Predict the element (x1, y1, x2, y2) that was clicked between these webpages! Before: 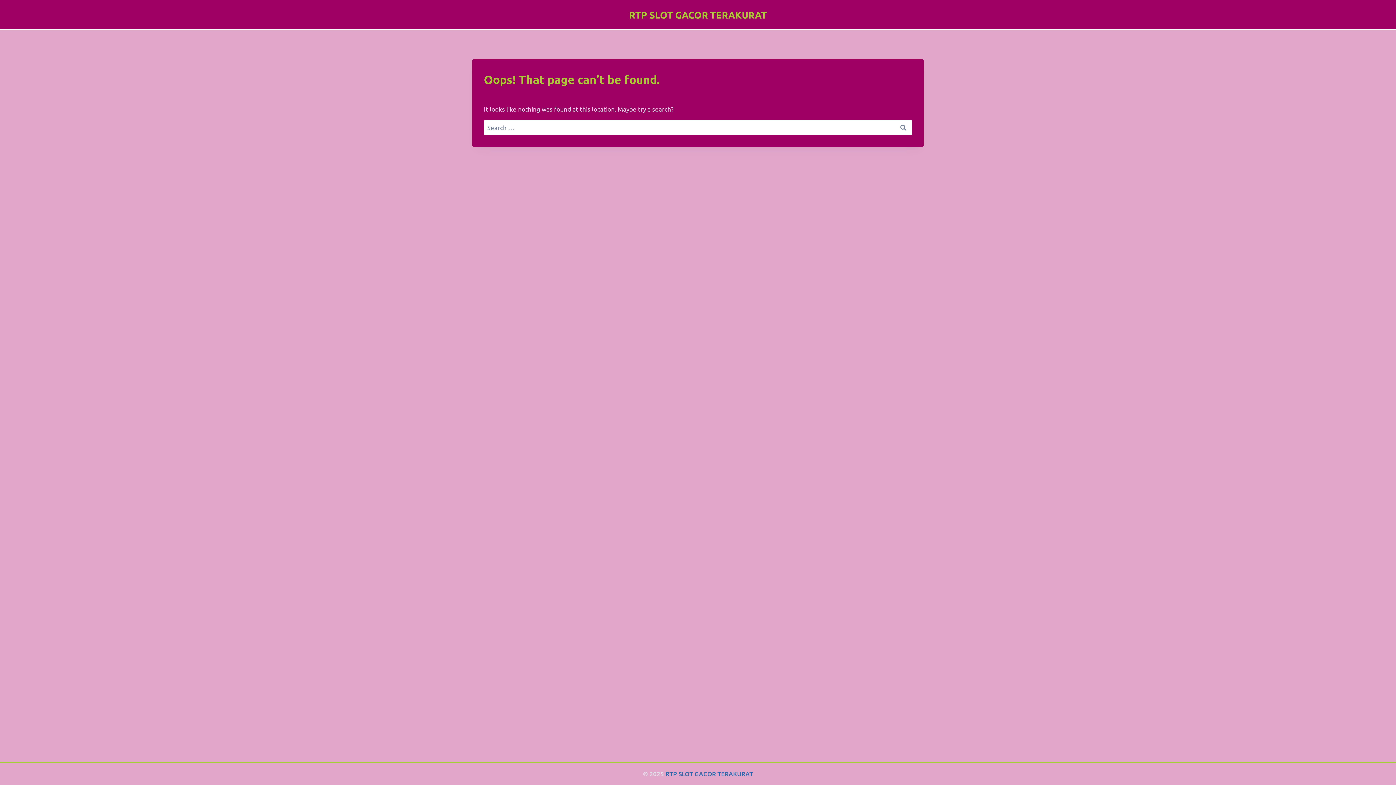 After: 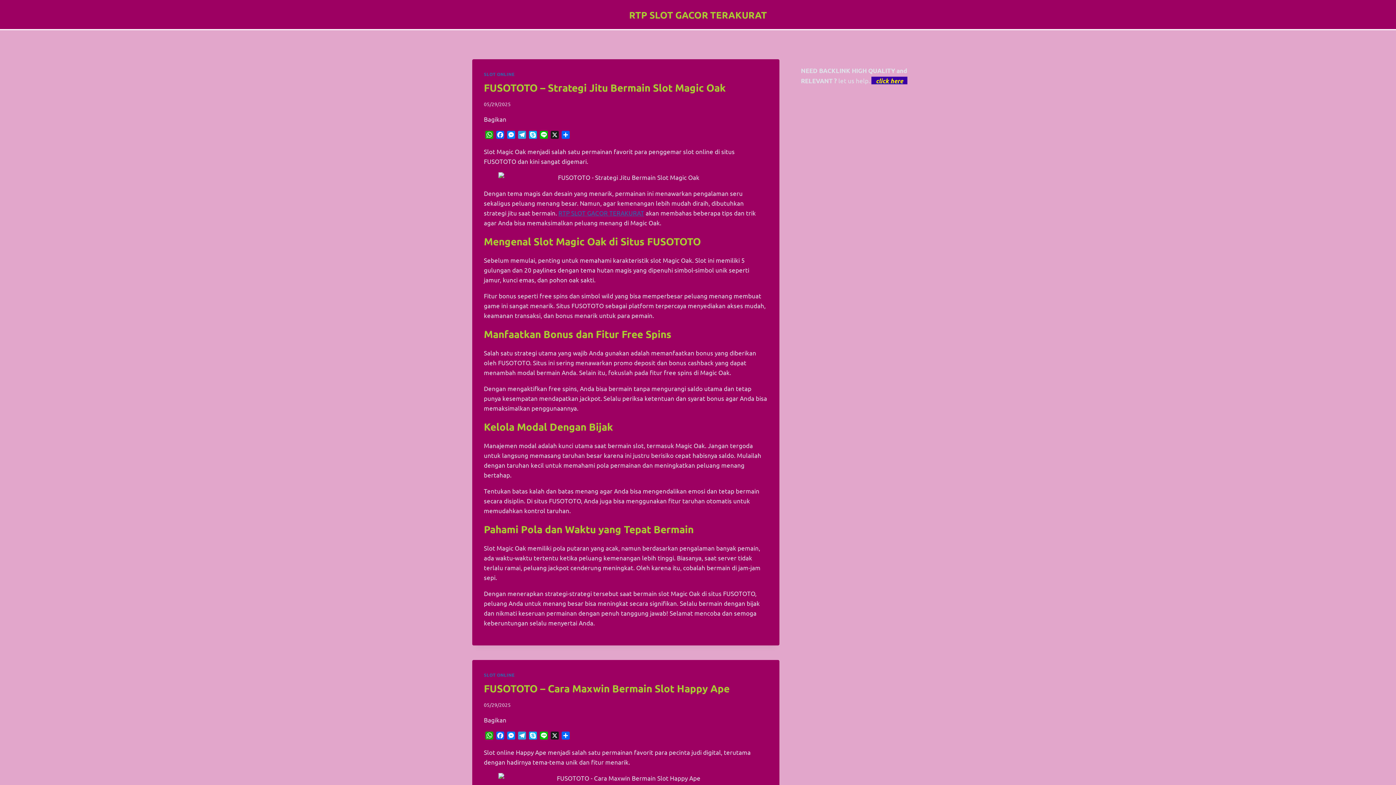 Action: label: RTP SLOT GACOR TERAKURAT bbox: (629, 8, 767, 20)